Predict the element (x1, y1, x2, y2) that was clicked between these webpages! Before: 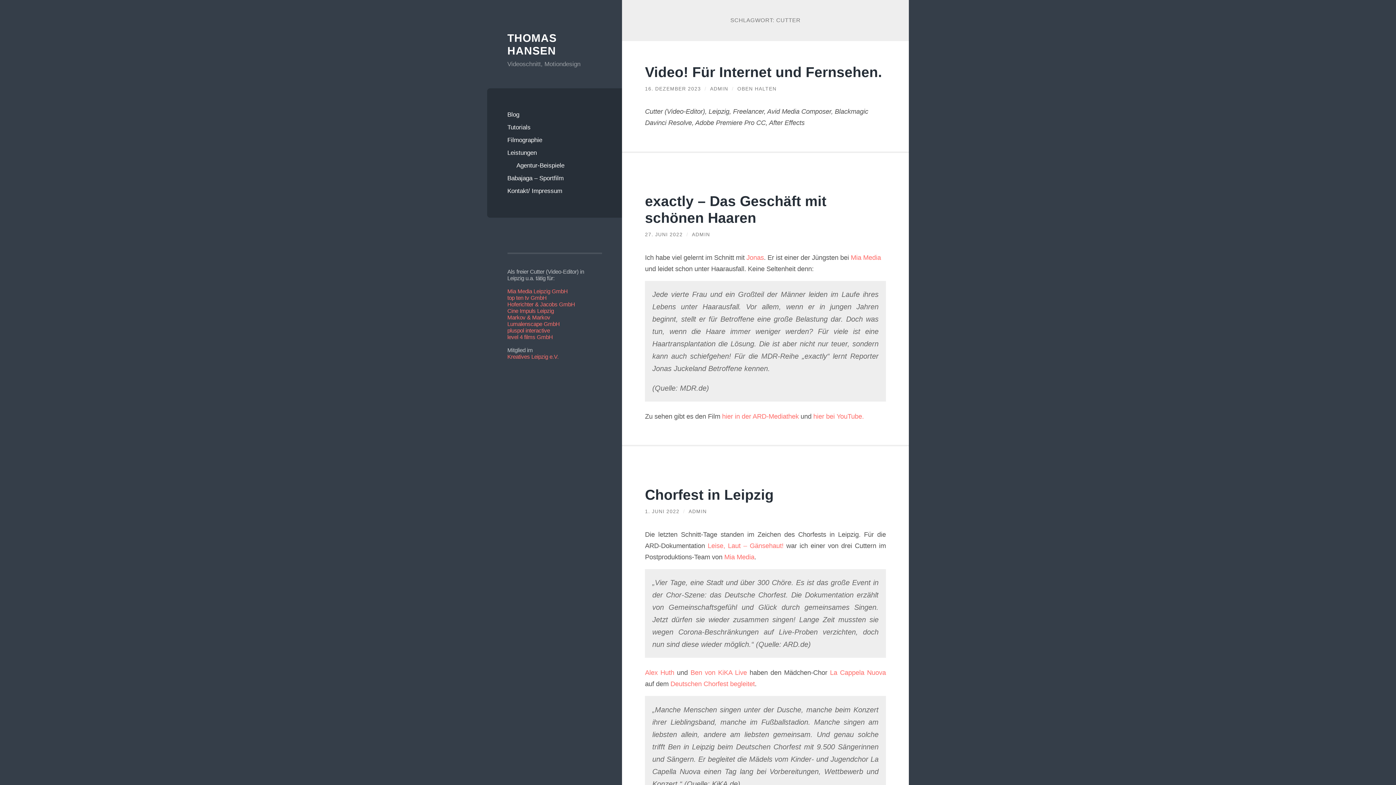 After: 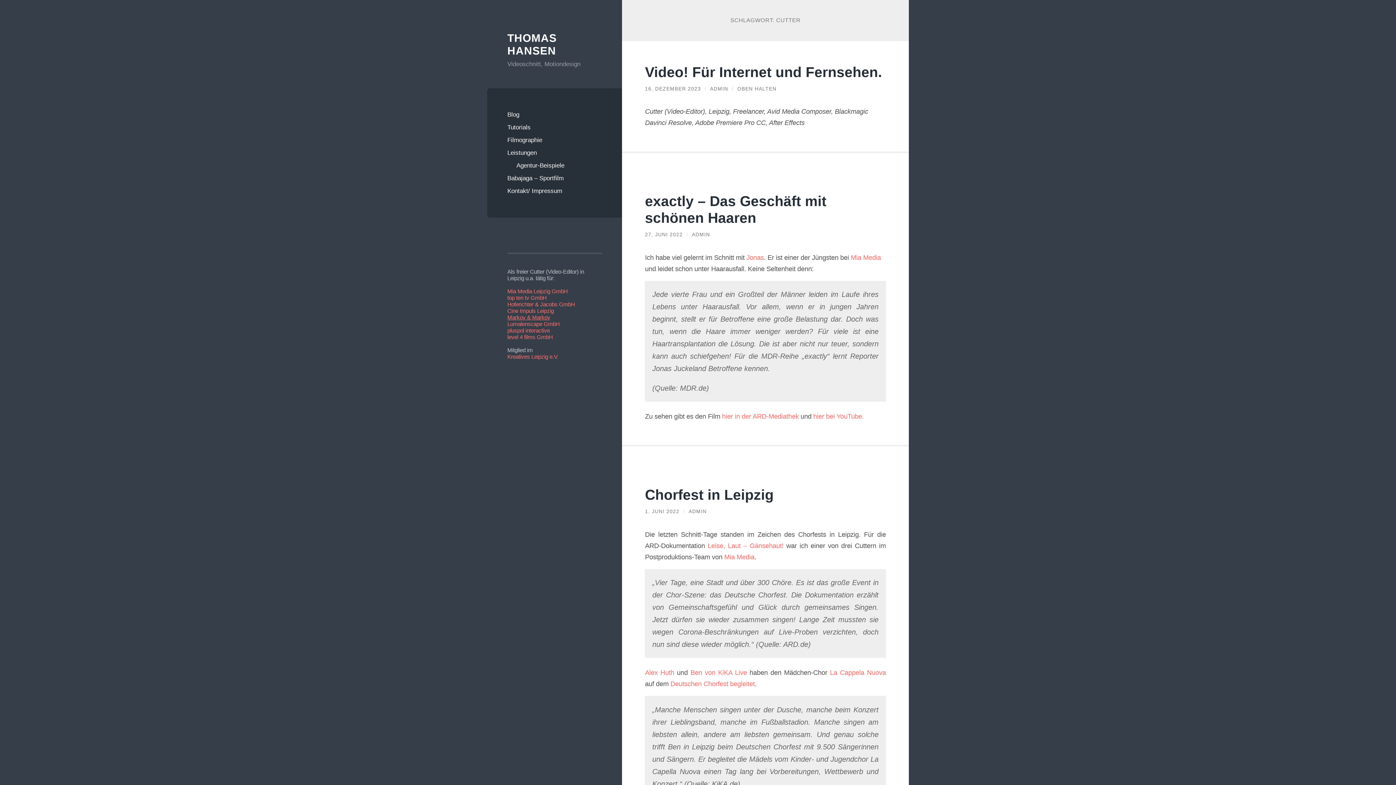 Action: label: Markov & Markov bbox: (507, 314, 550, 320)